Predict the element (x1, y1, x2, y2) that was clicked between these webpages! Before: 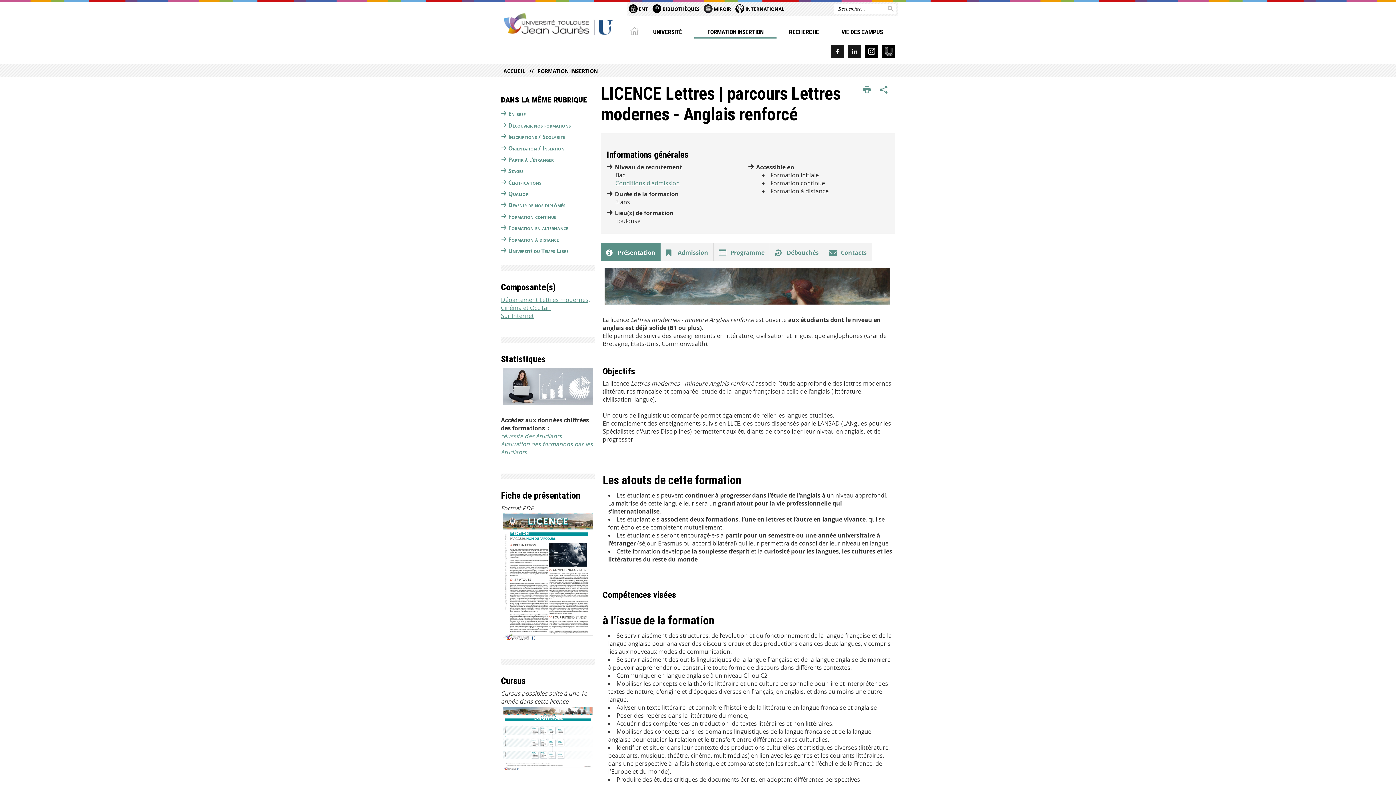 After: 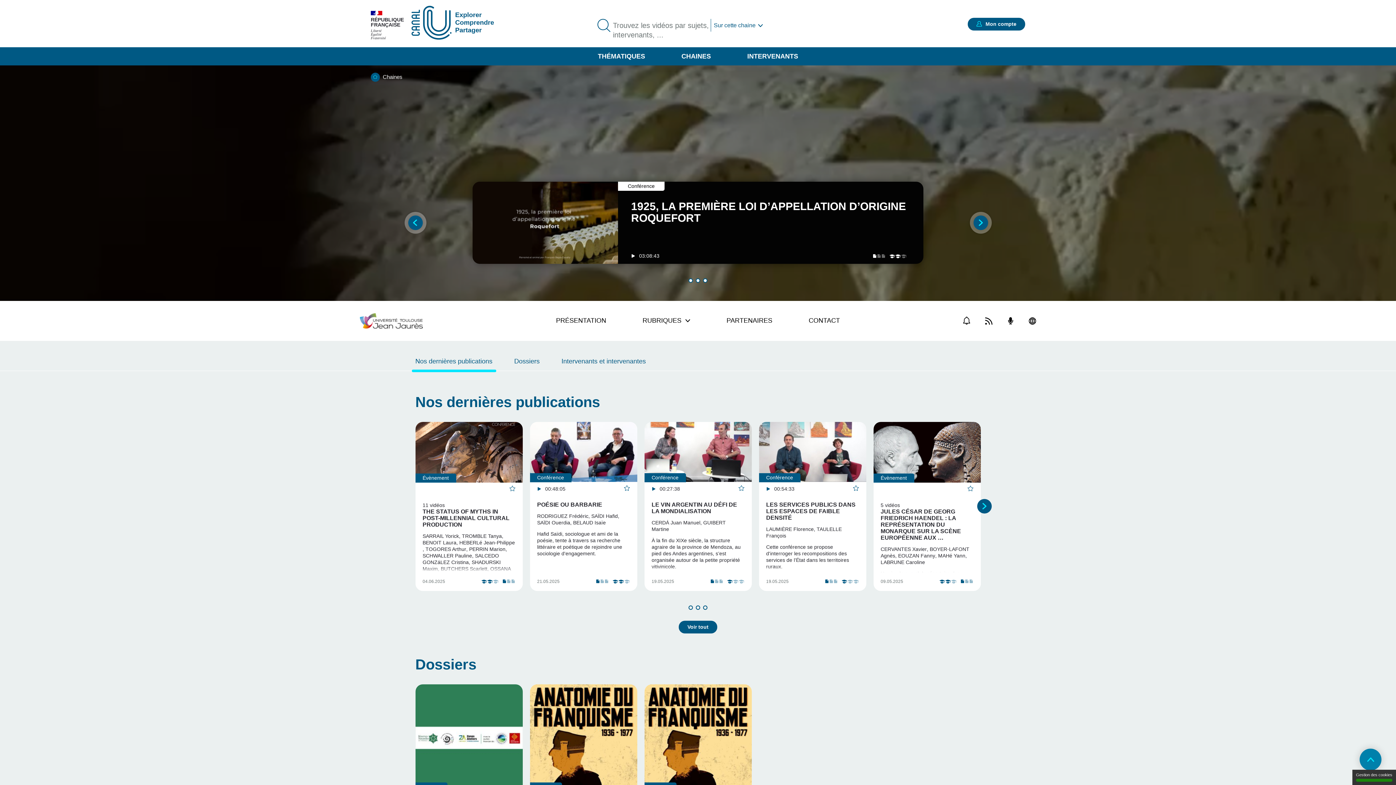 Action: bbox: (882, 45, 895, 57)